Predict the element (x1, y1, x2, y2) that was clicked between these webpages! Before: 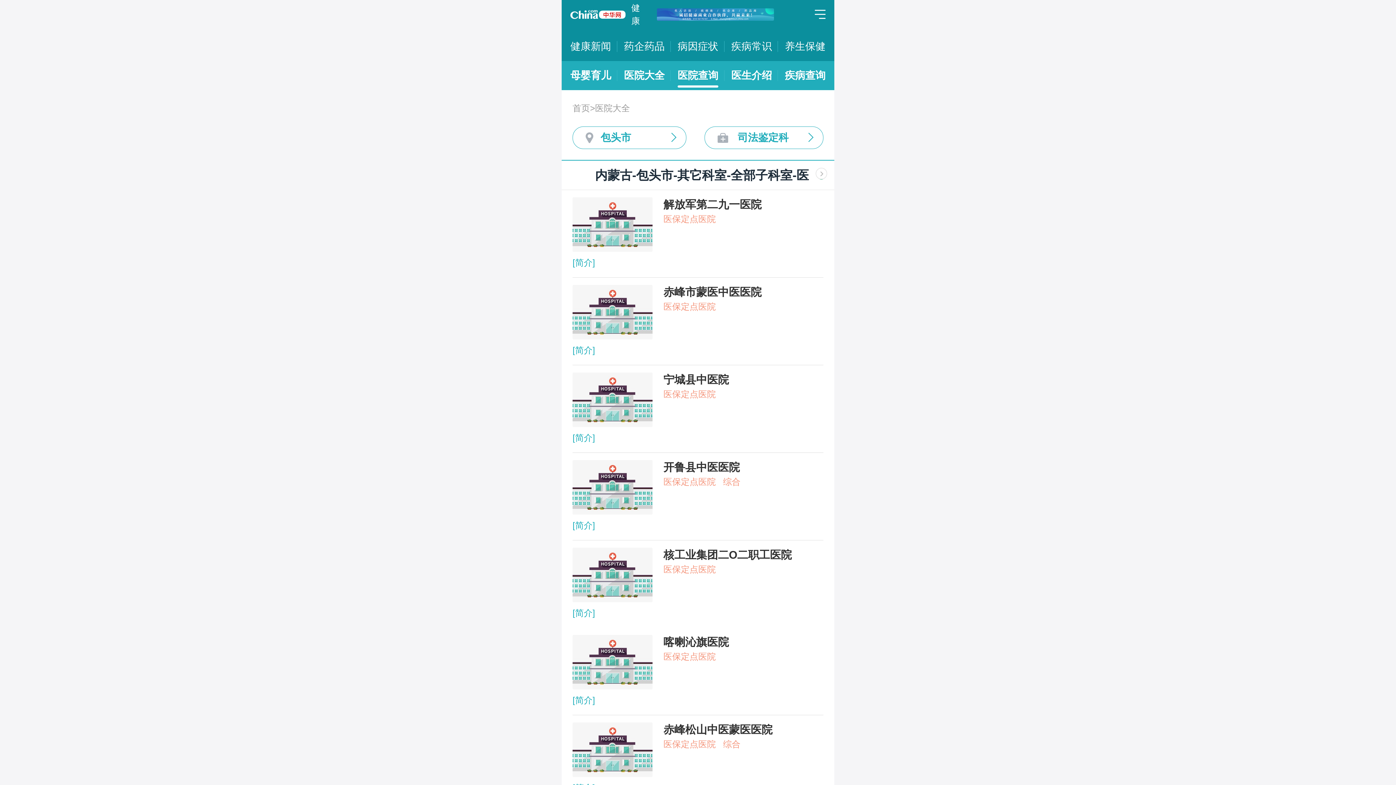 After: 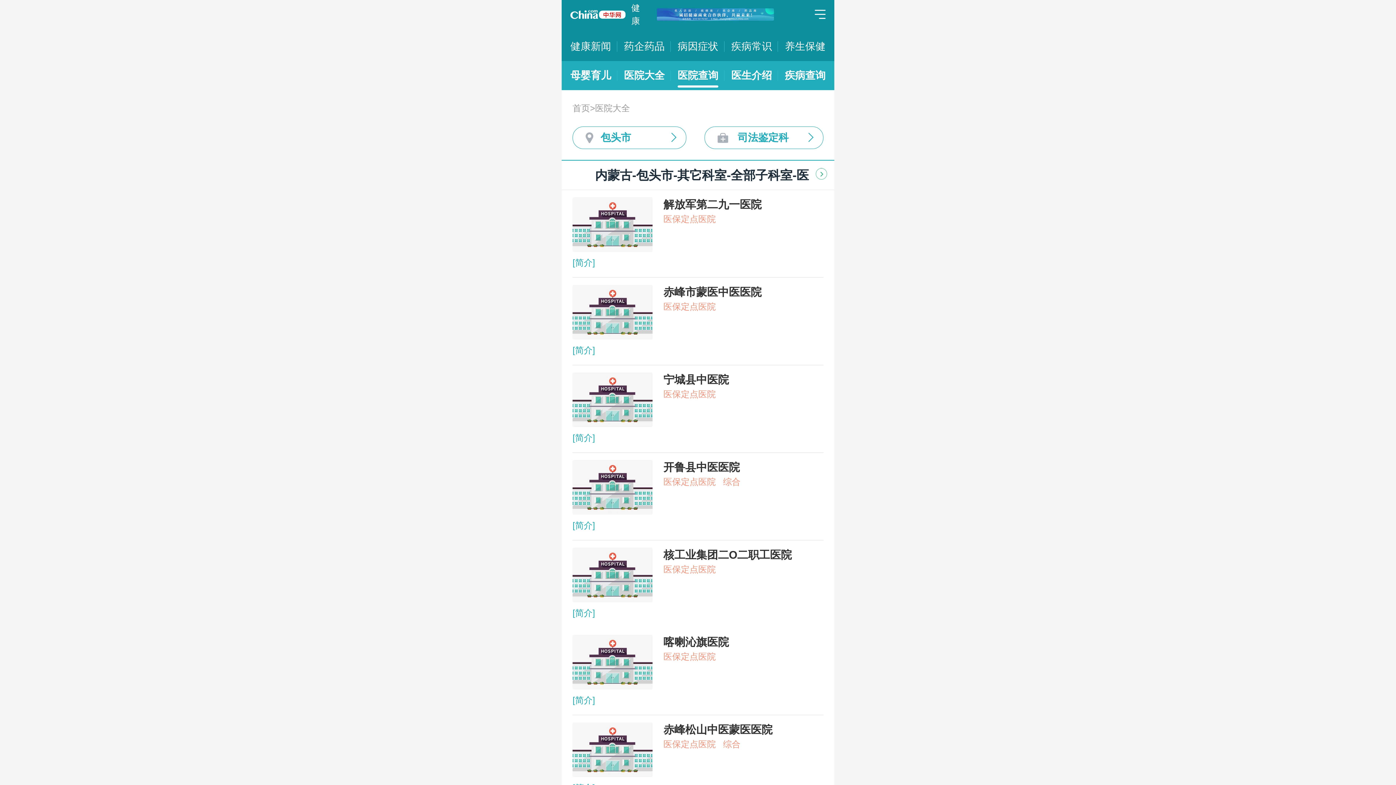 Action: bbox: (815, 168, 827, 179)